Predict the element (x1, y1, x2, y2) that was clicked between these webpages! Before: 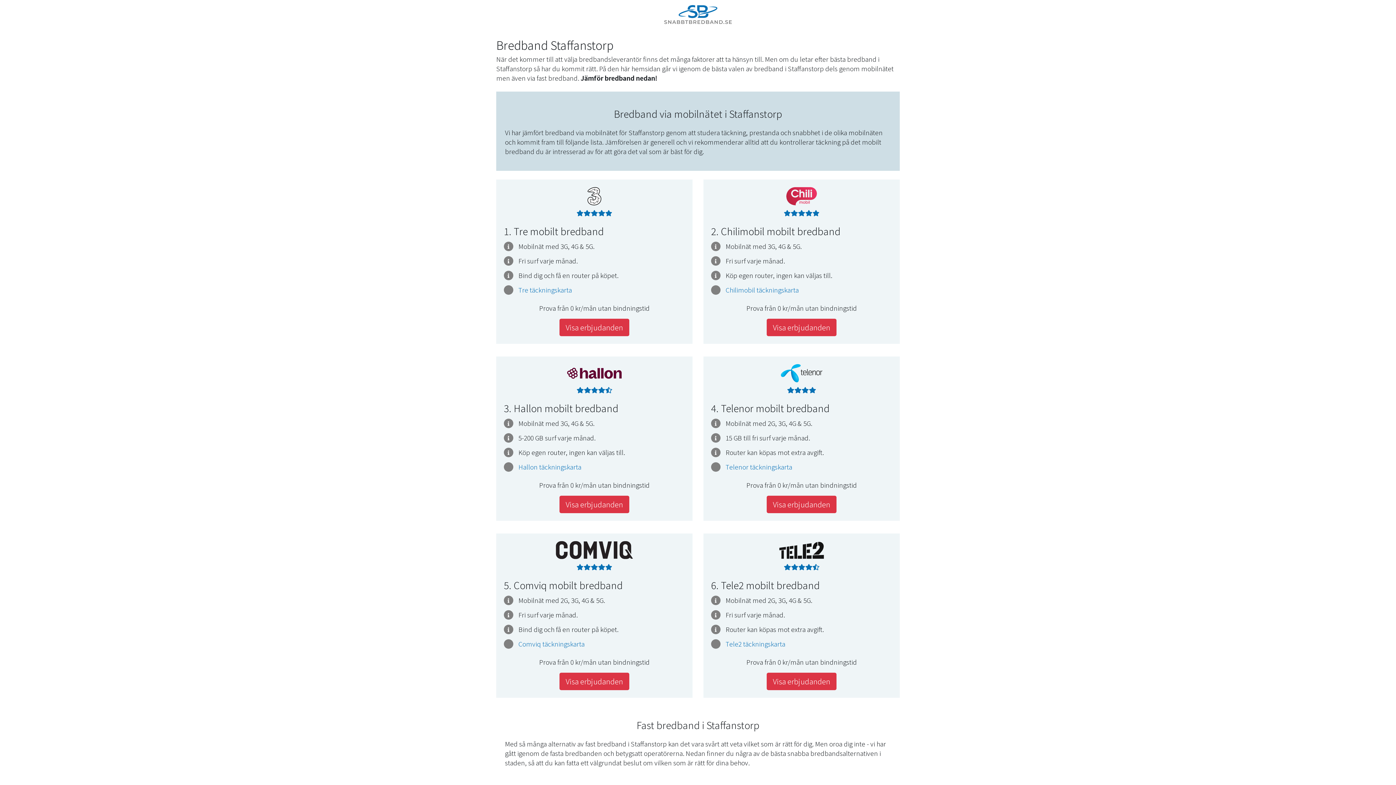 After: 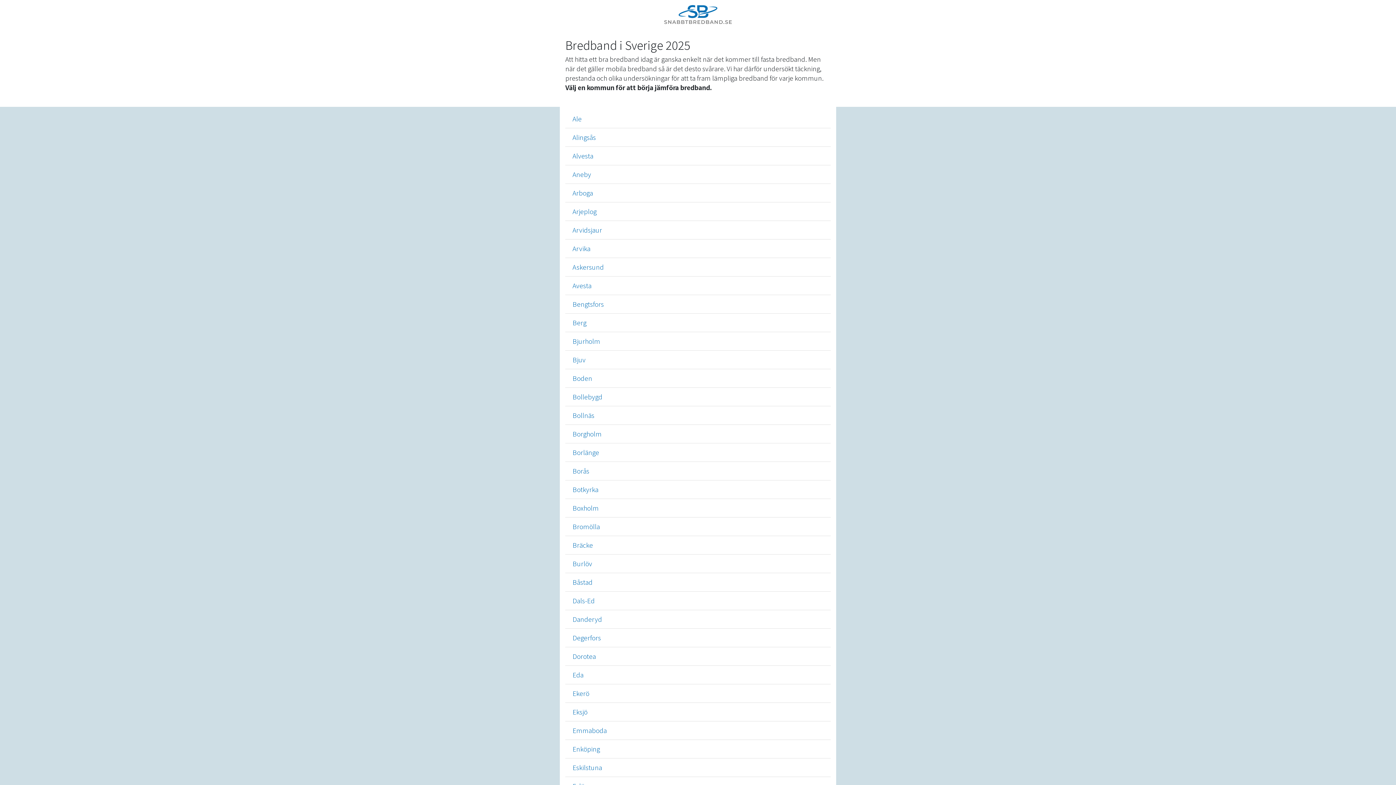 Action: bbox: (659, 9, 737, 18)